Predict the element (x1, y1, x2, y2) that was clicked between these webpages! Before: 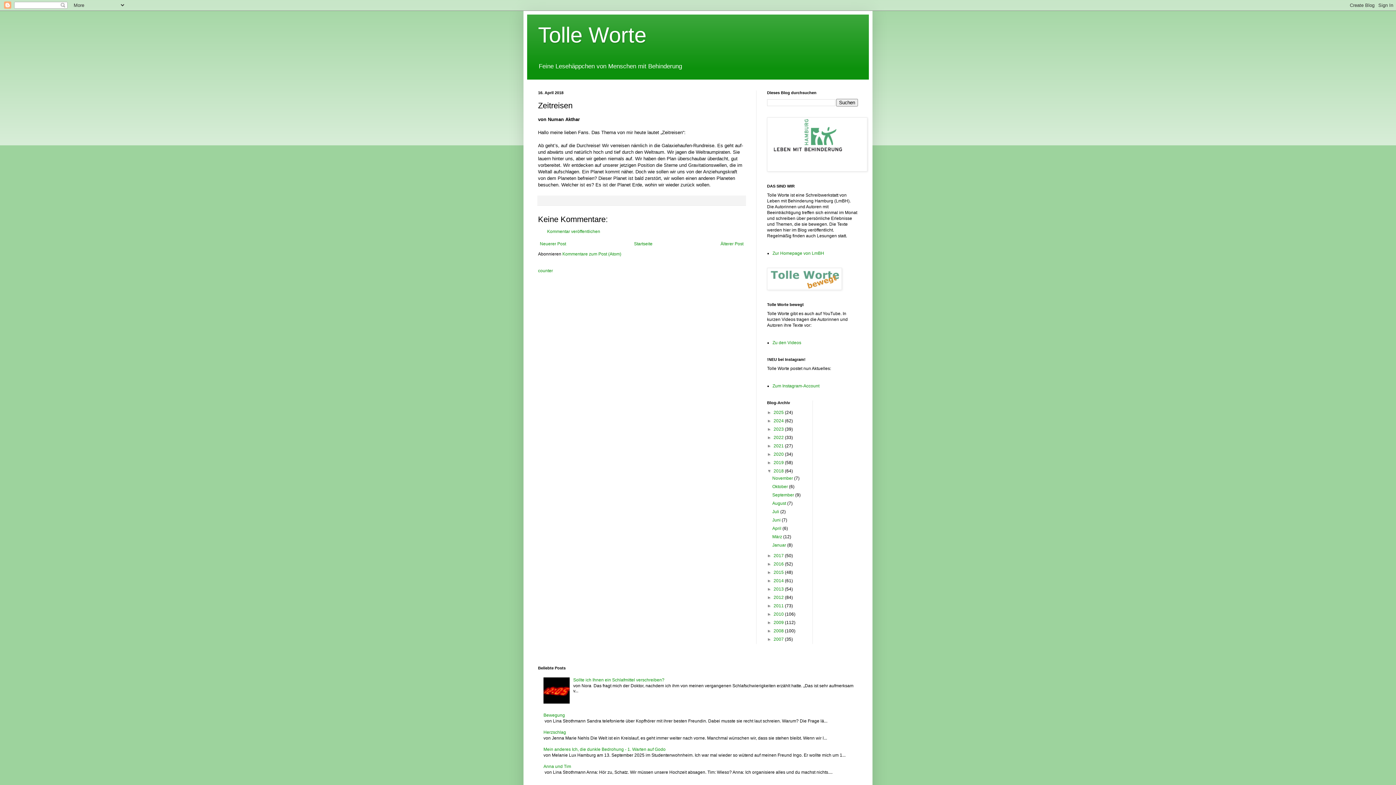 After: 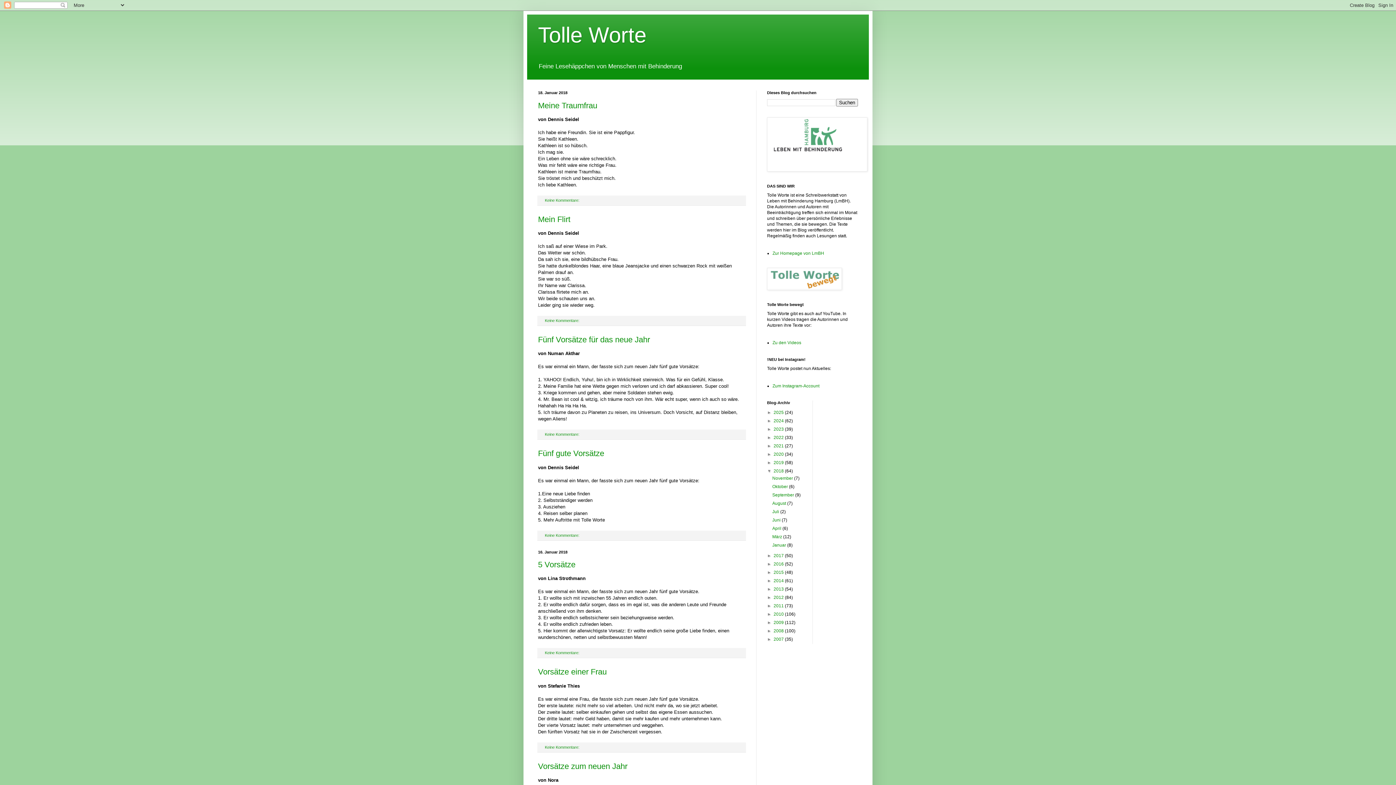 Action: label: Januar  bbox: (772, 543, 787, 548)